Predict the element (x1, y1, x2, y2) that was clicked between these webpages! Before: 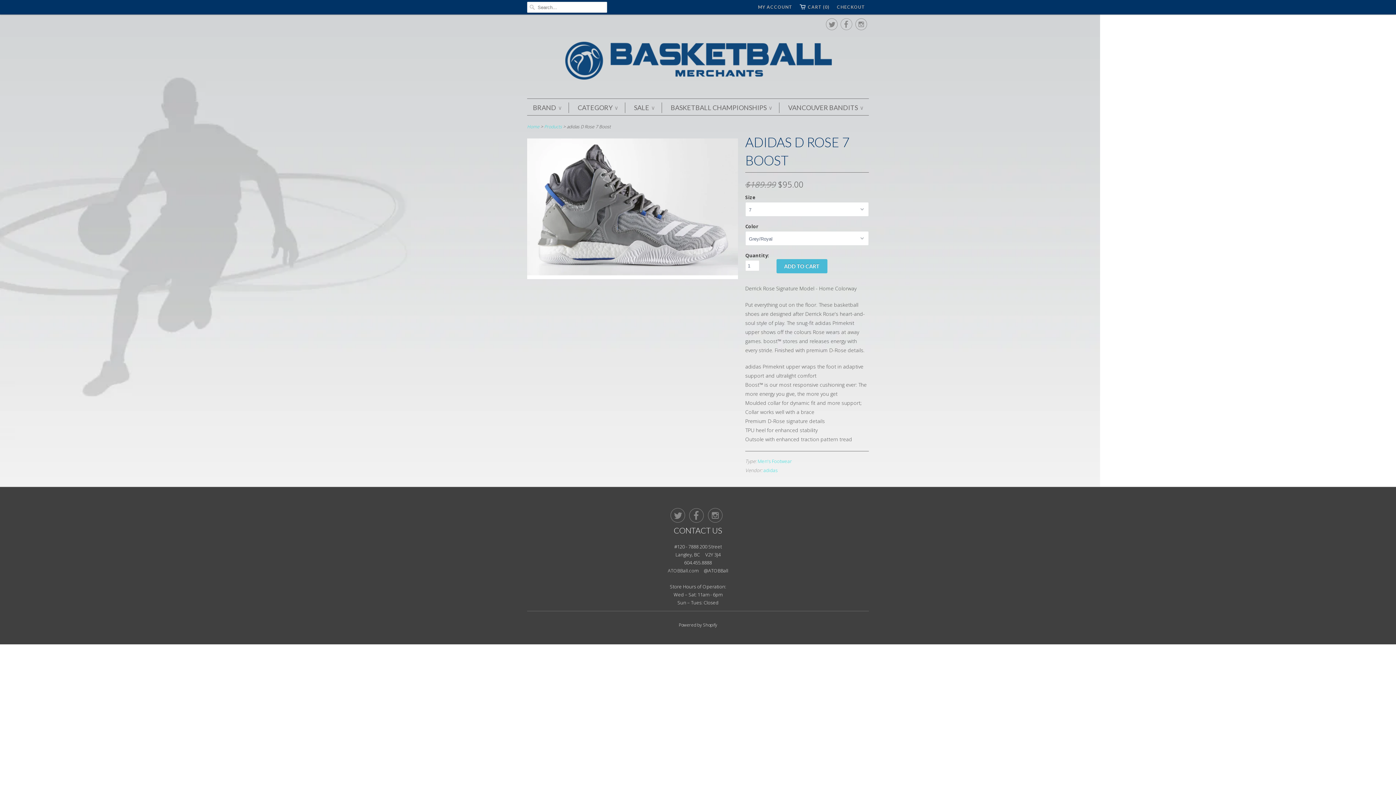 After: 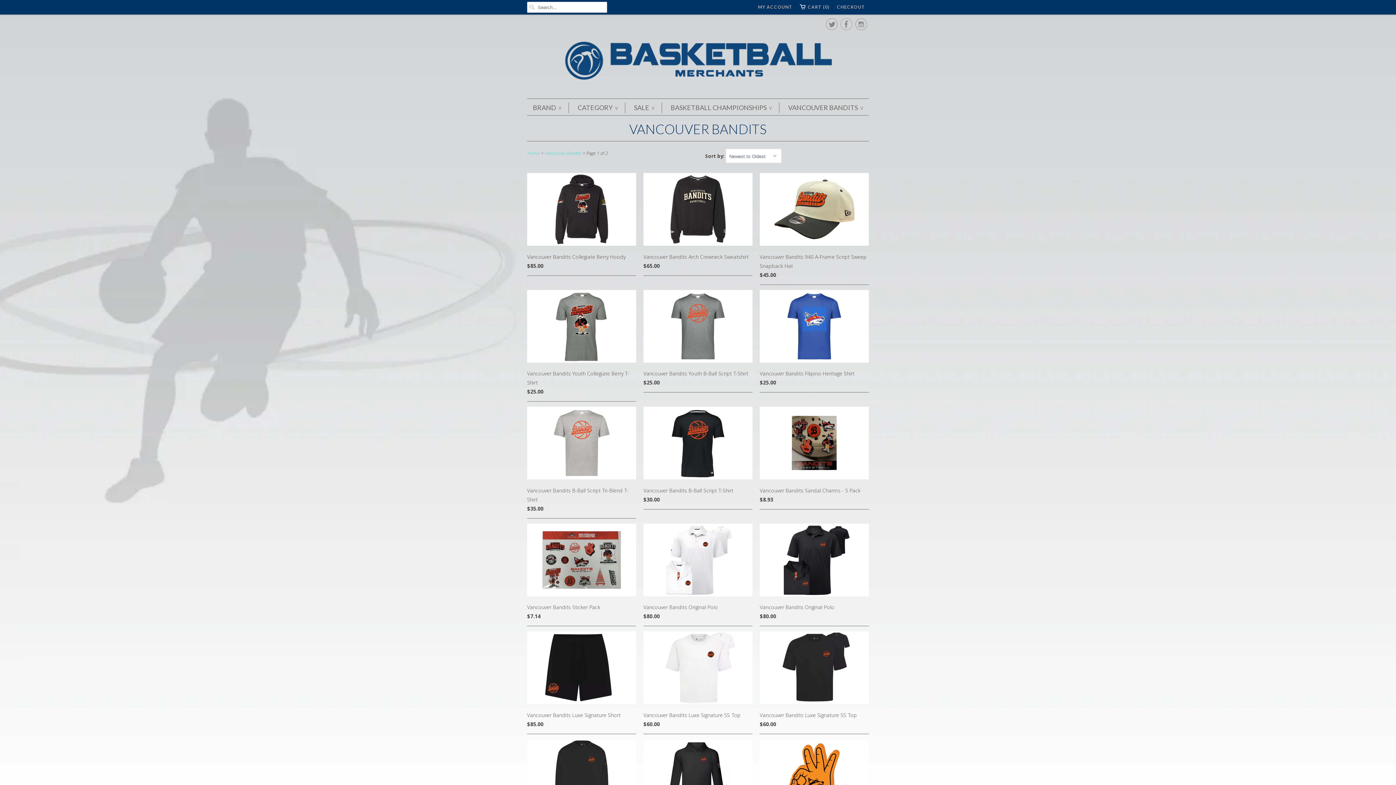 Action: bbox: (788, 102, 863, 113) label: VANCOUVER BANDITS ∨